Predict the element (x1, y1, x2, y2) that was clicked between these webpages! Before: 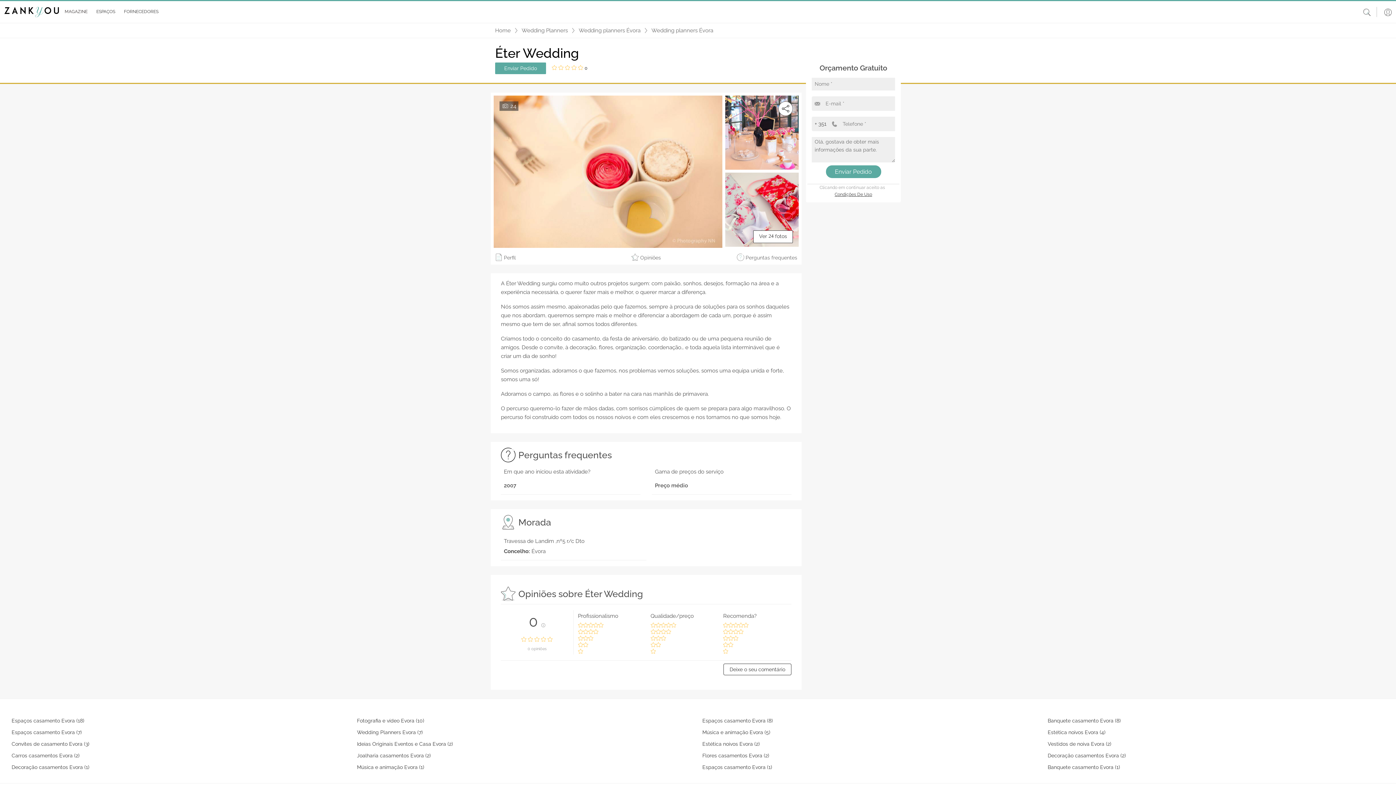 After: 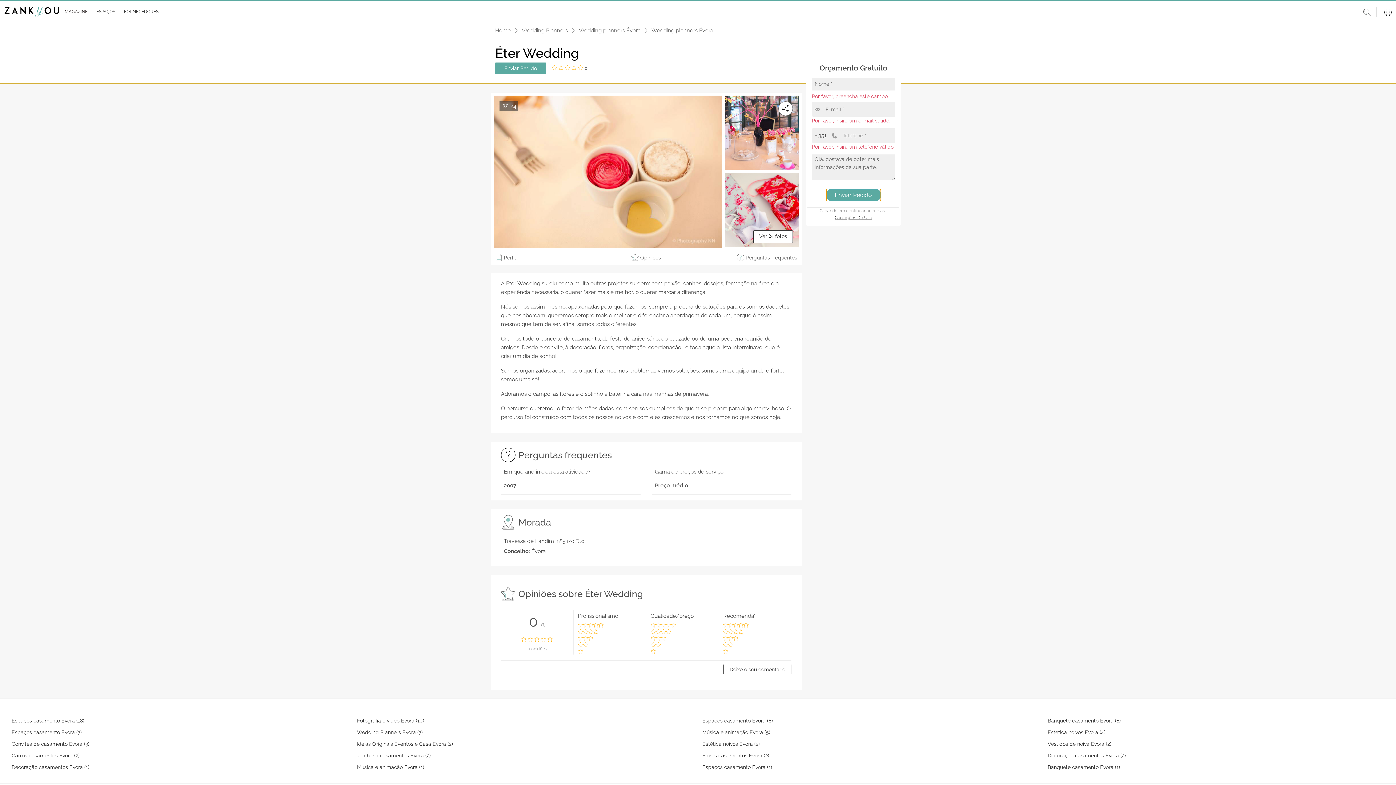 Action: bbox: (826, 165, 881, 178) label: Enviar Pedido